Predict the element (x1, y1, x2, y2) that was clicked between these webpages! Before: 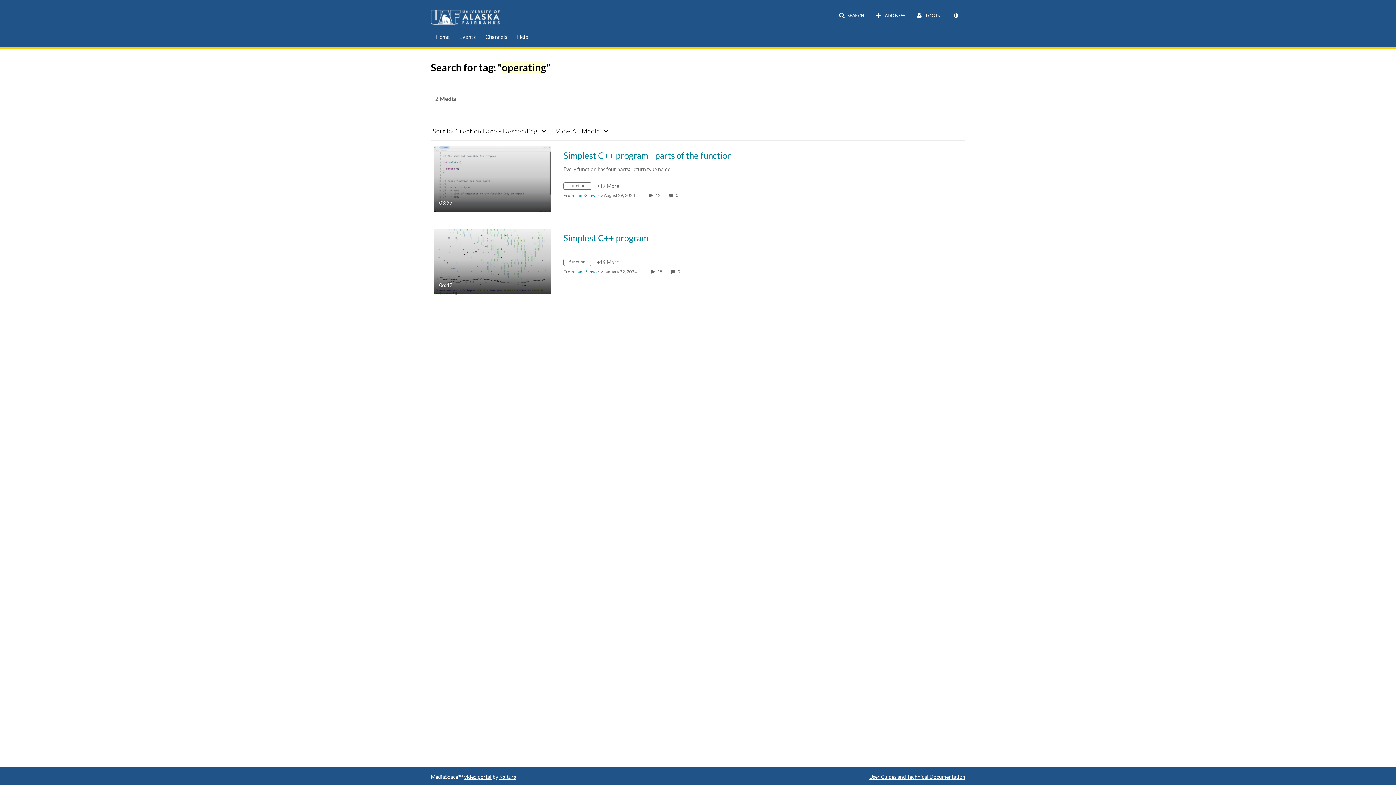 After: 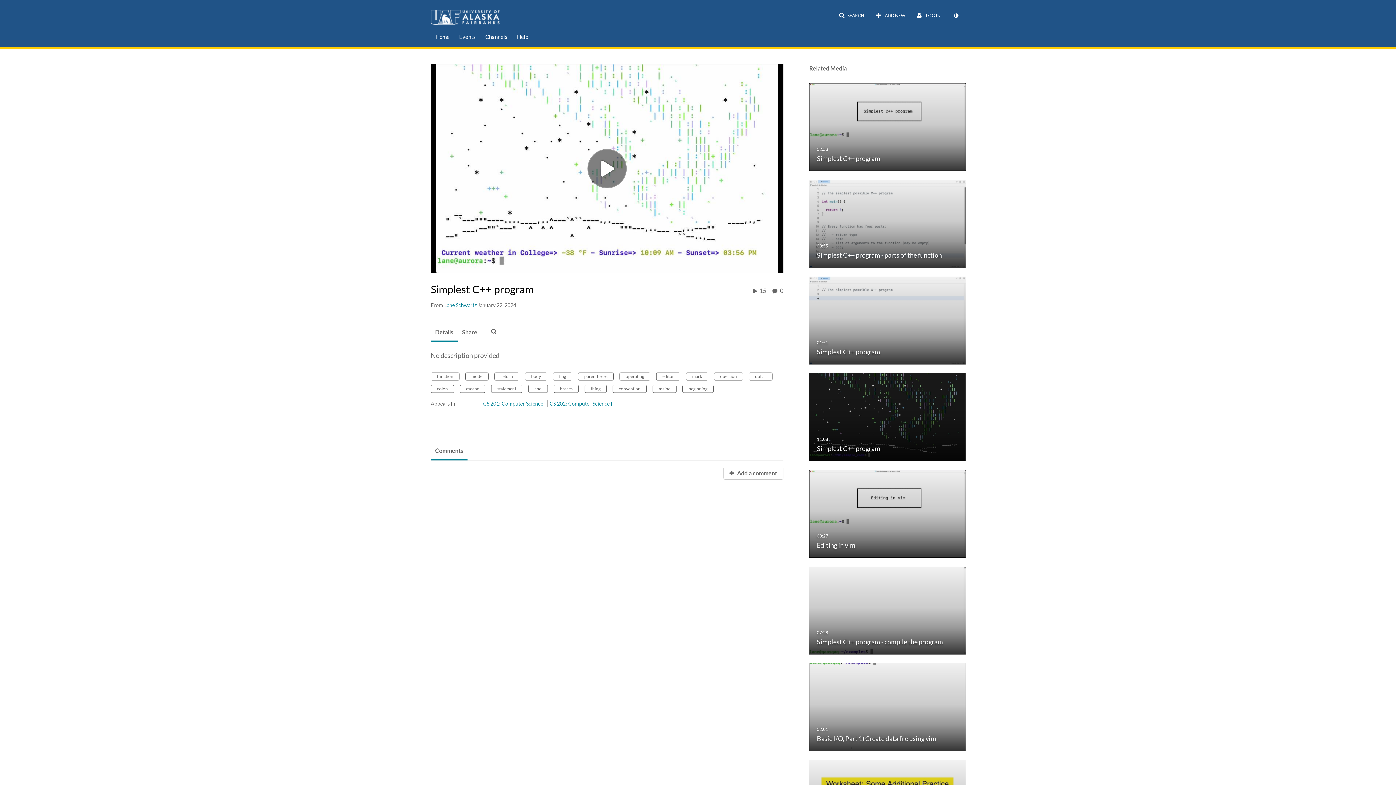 Action: bbox: (563, 233, 648, 243) label: Simplest C++ program